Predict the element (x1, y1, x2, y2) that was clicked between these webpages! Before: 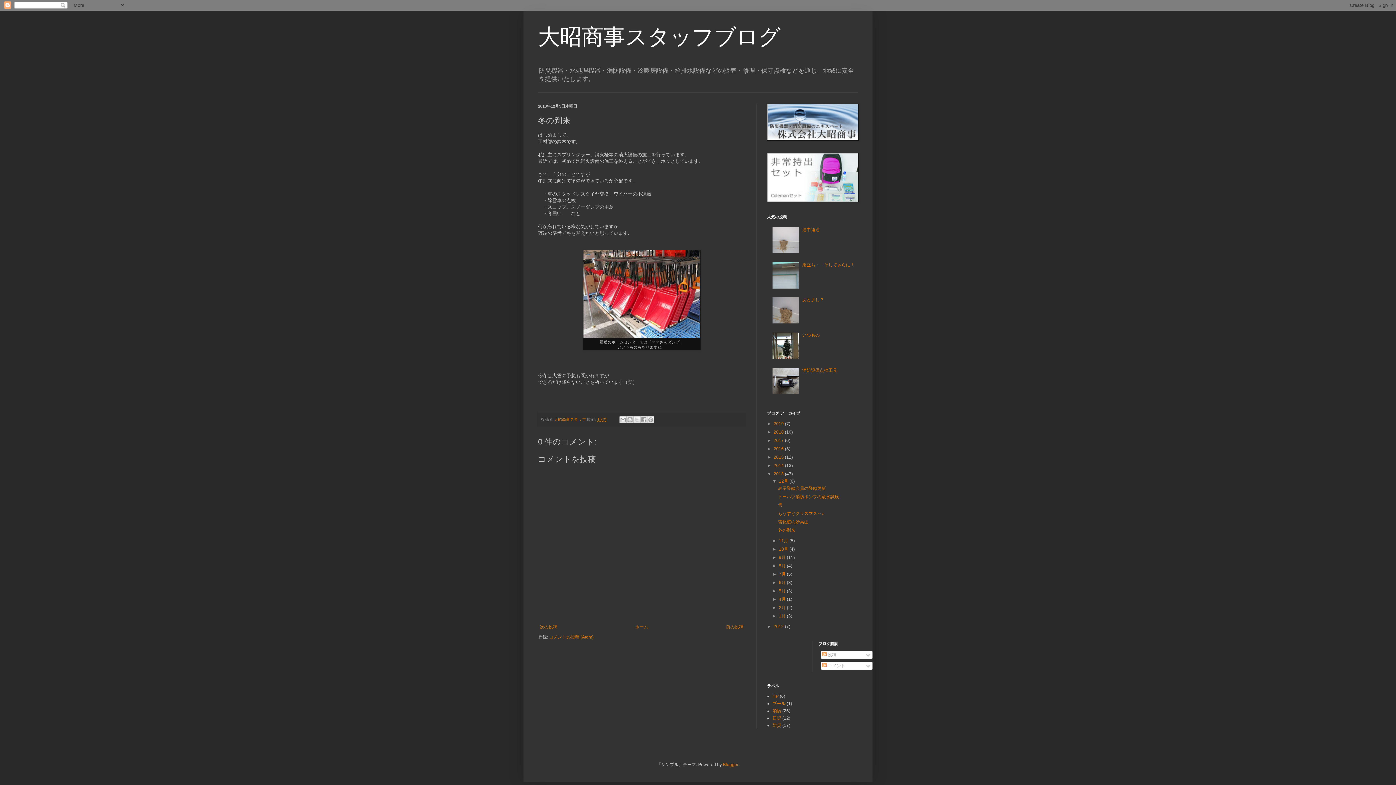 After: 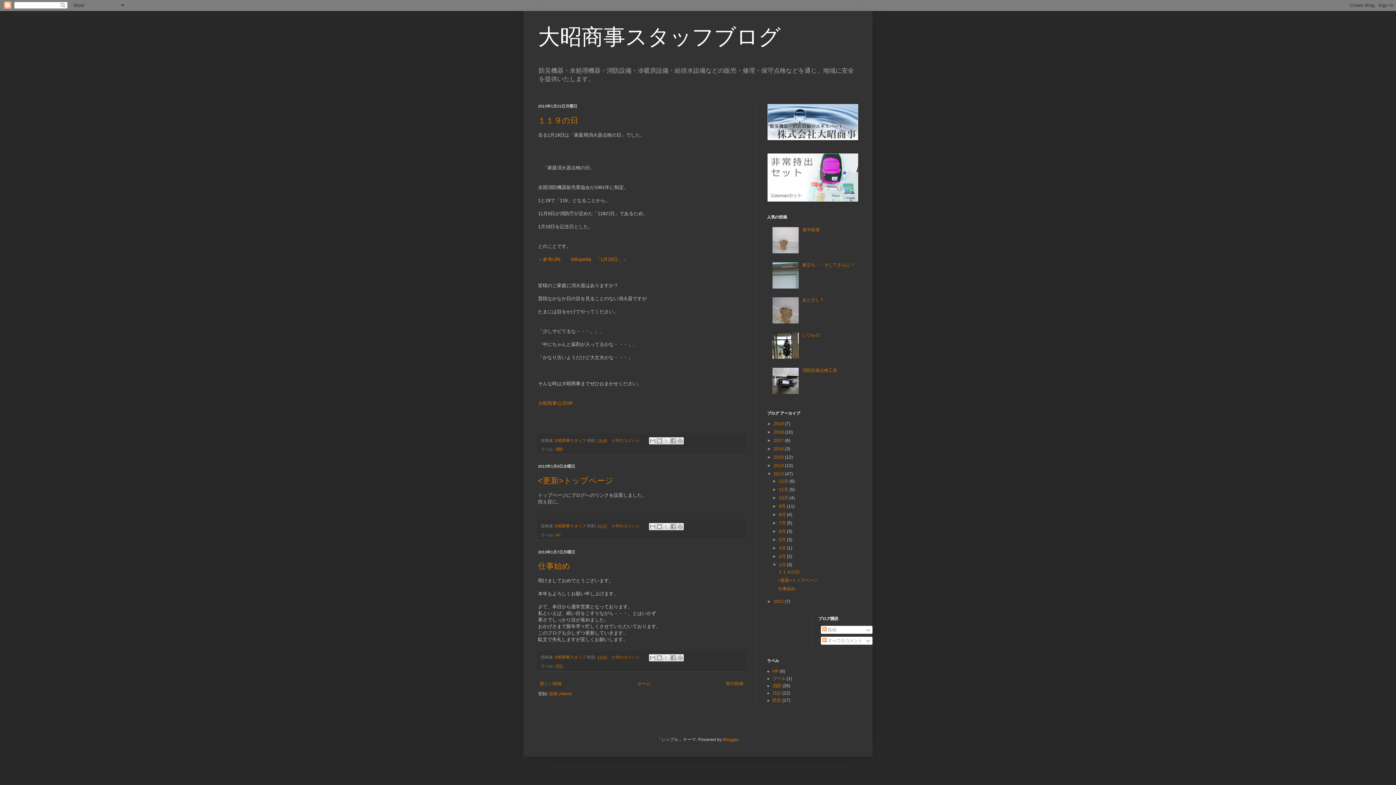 Action: bbox: (779, 613, 787, 619) label: 1月 